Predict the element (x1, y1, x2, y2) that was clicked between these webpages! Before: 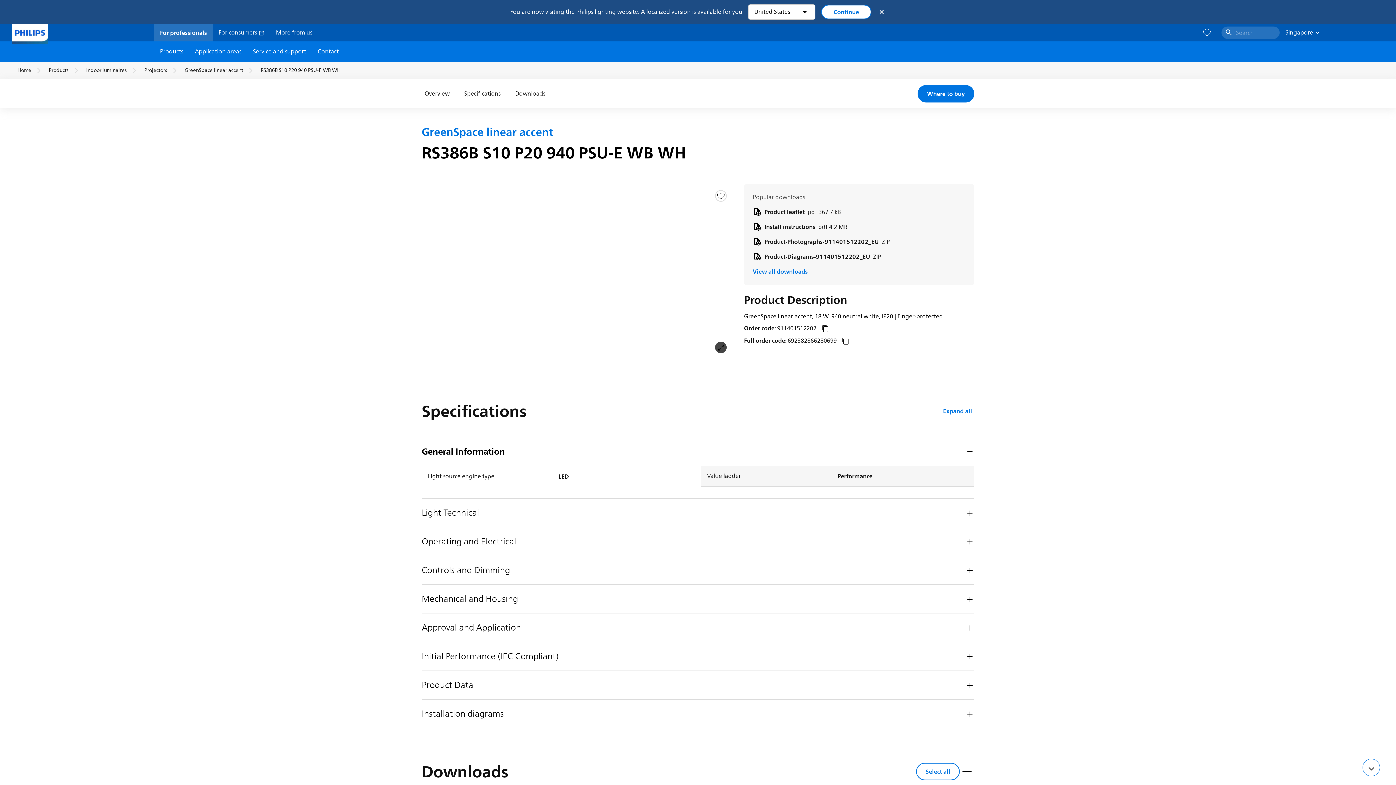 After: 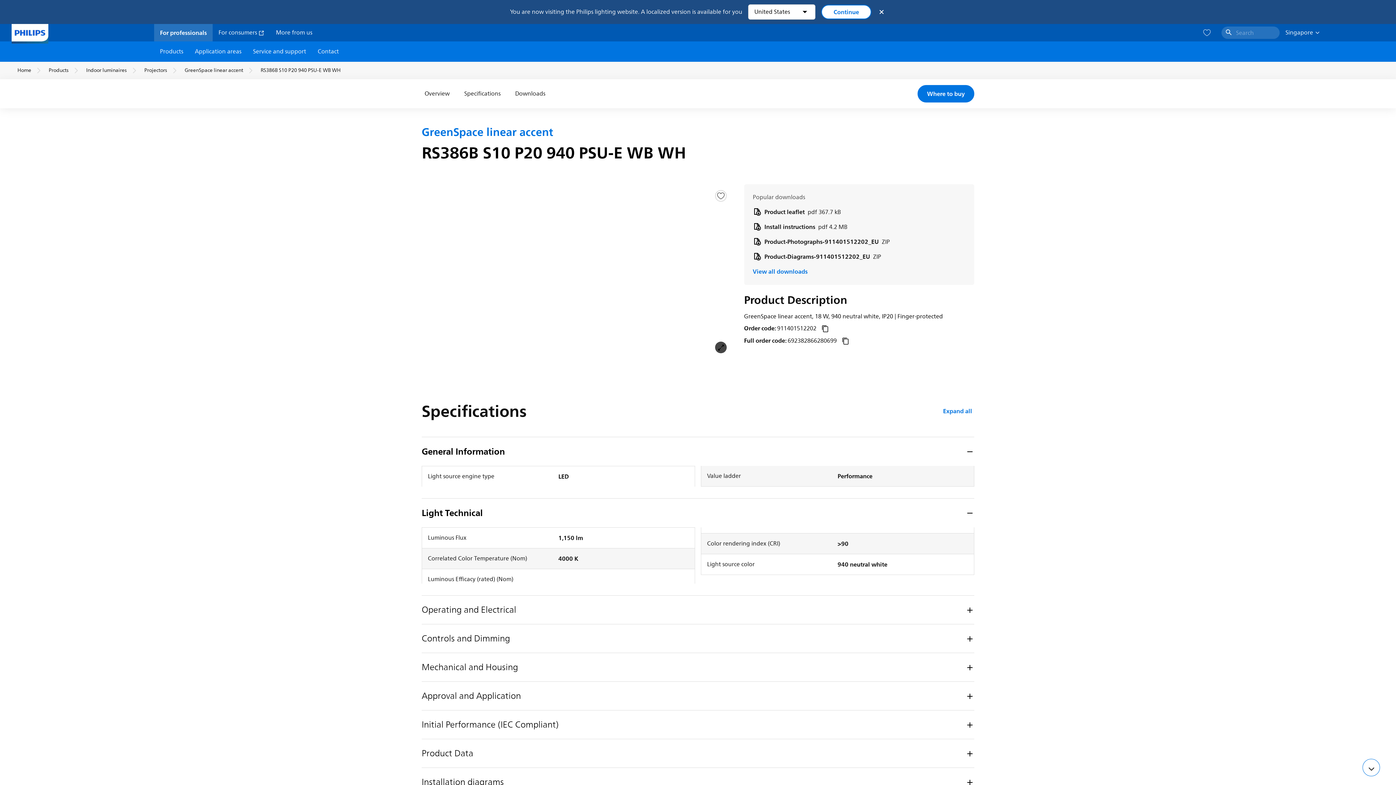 Action: bbox: (421, 498, 974, 527) label: Light Technical